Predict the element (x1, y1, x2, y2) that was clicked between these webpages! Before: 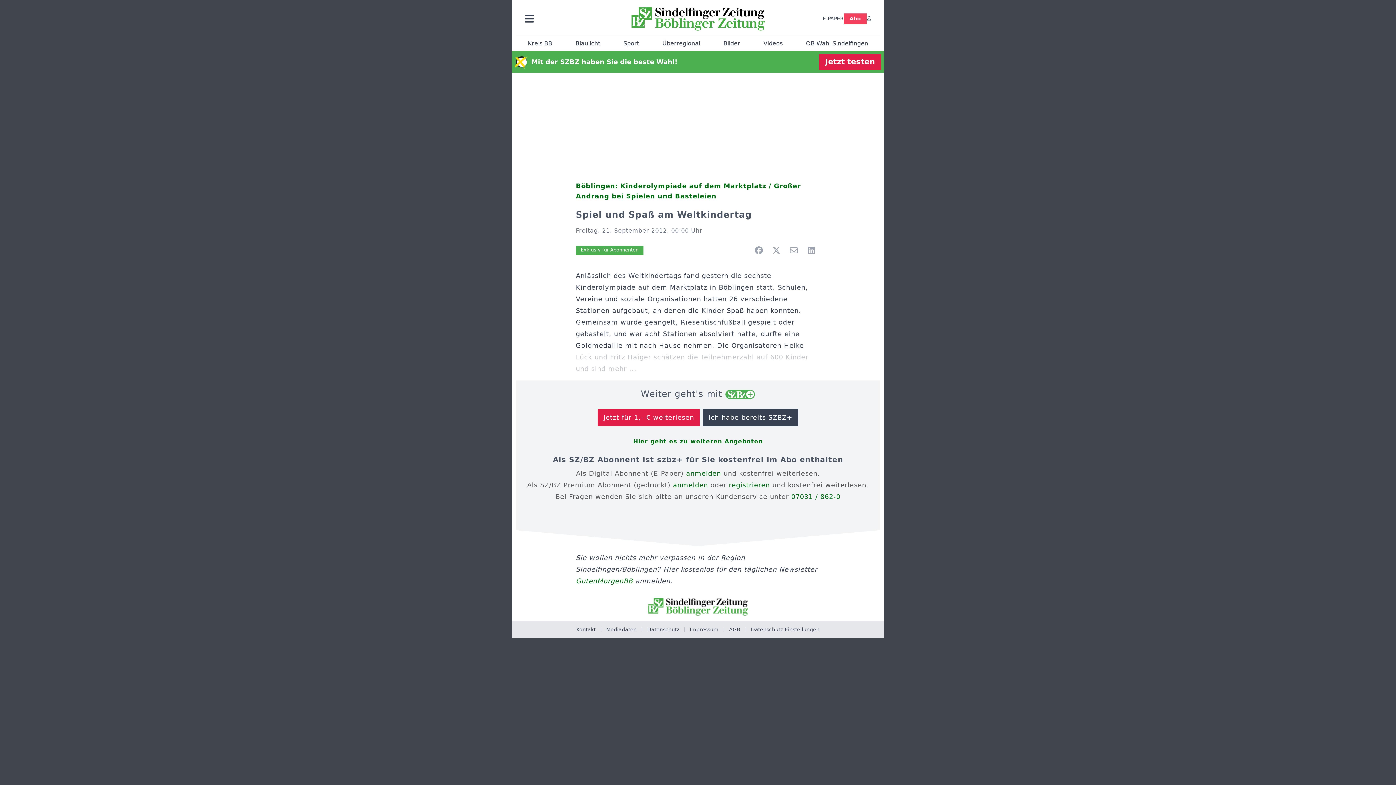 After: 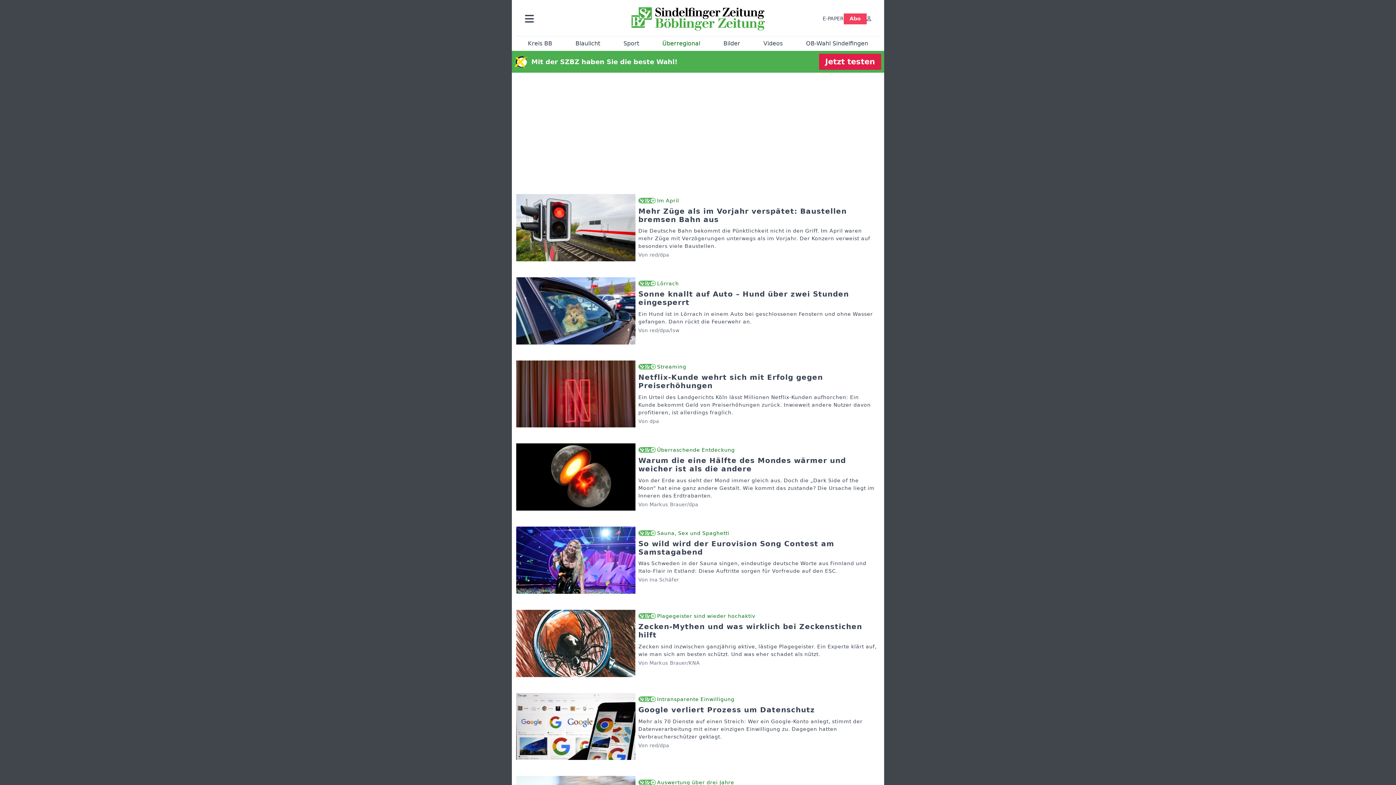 Action: bbox: (662, 39, 700, 46) label: Überregional